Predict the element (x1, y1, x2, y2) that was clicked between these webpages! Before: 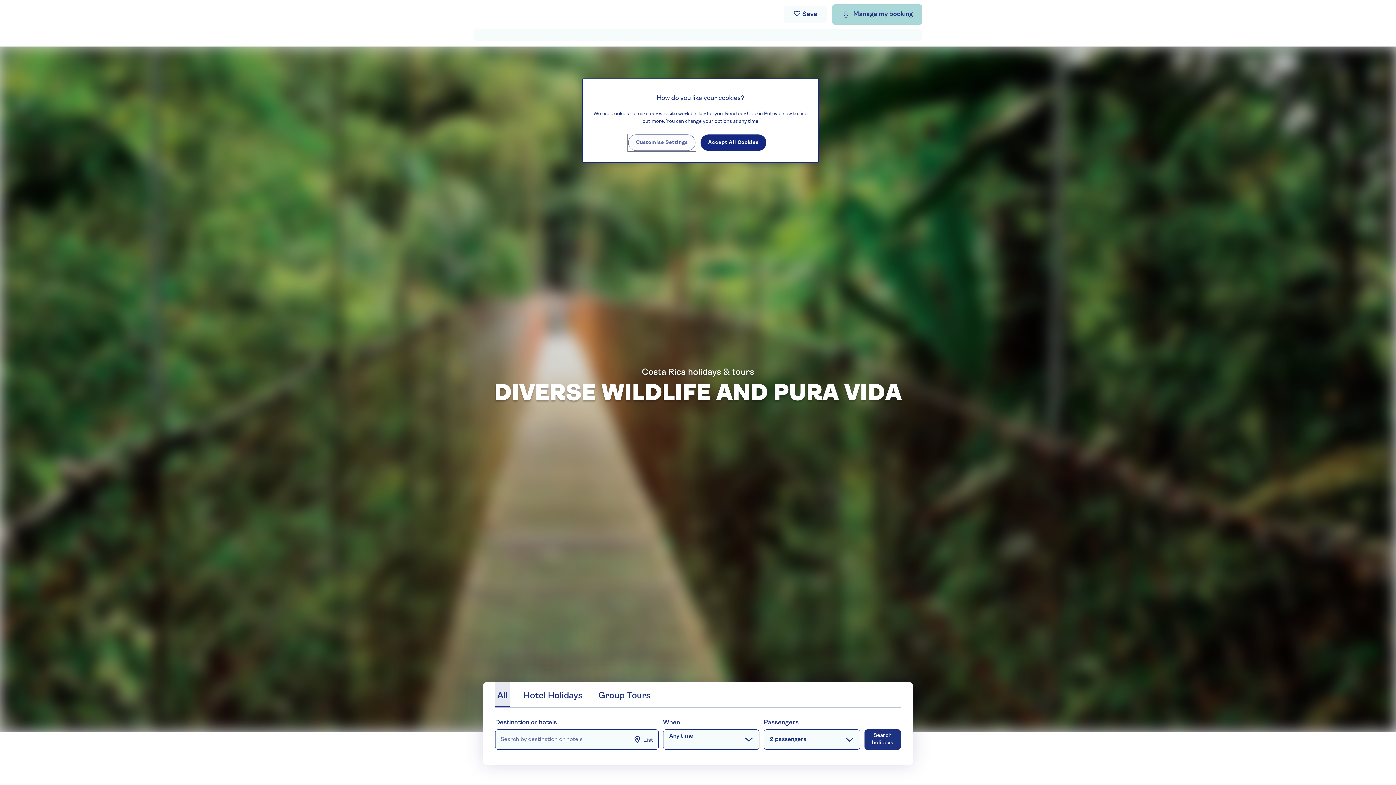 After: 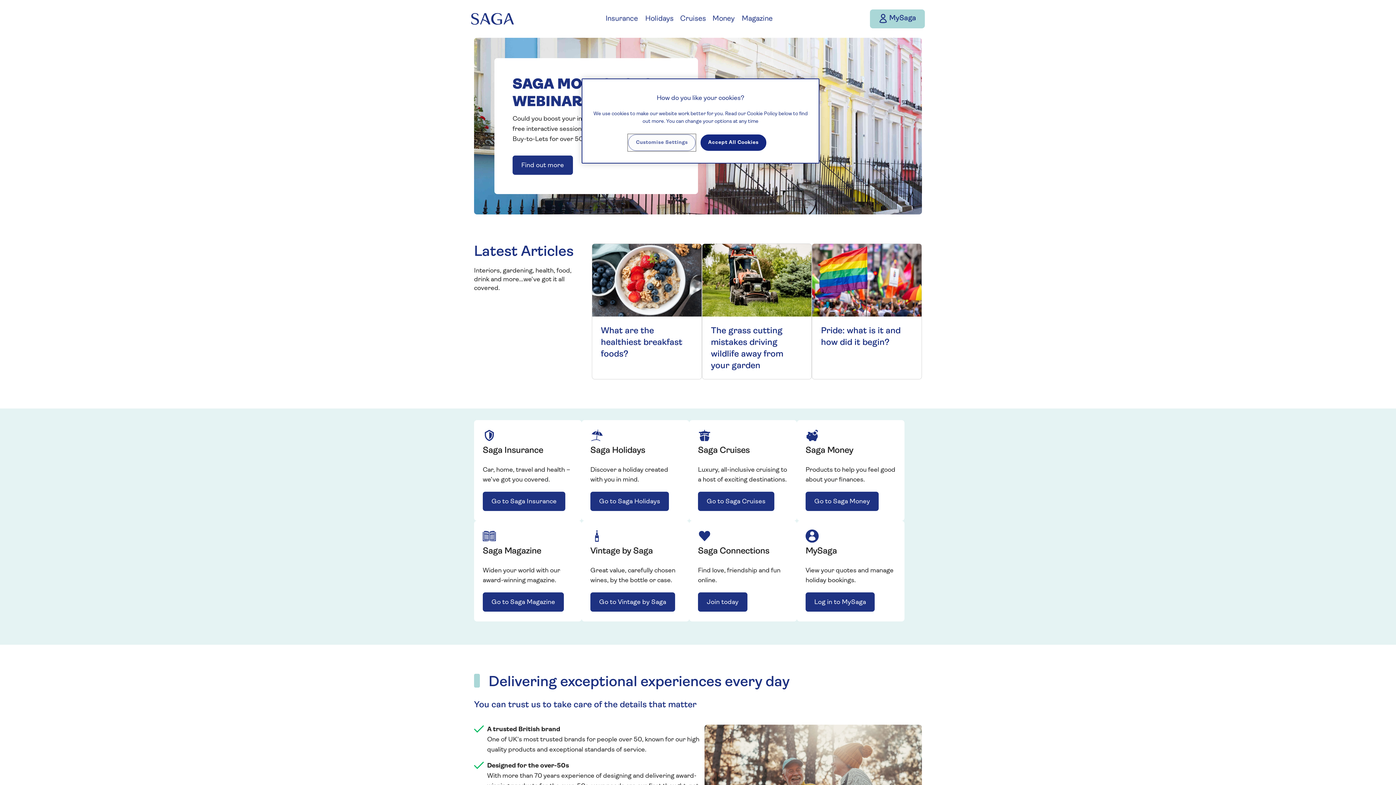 Action: label: Back to Saga group bbox: (473, 8, 513, 20)